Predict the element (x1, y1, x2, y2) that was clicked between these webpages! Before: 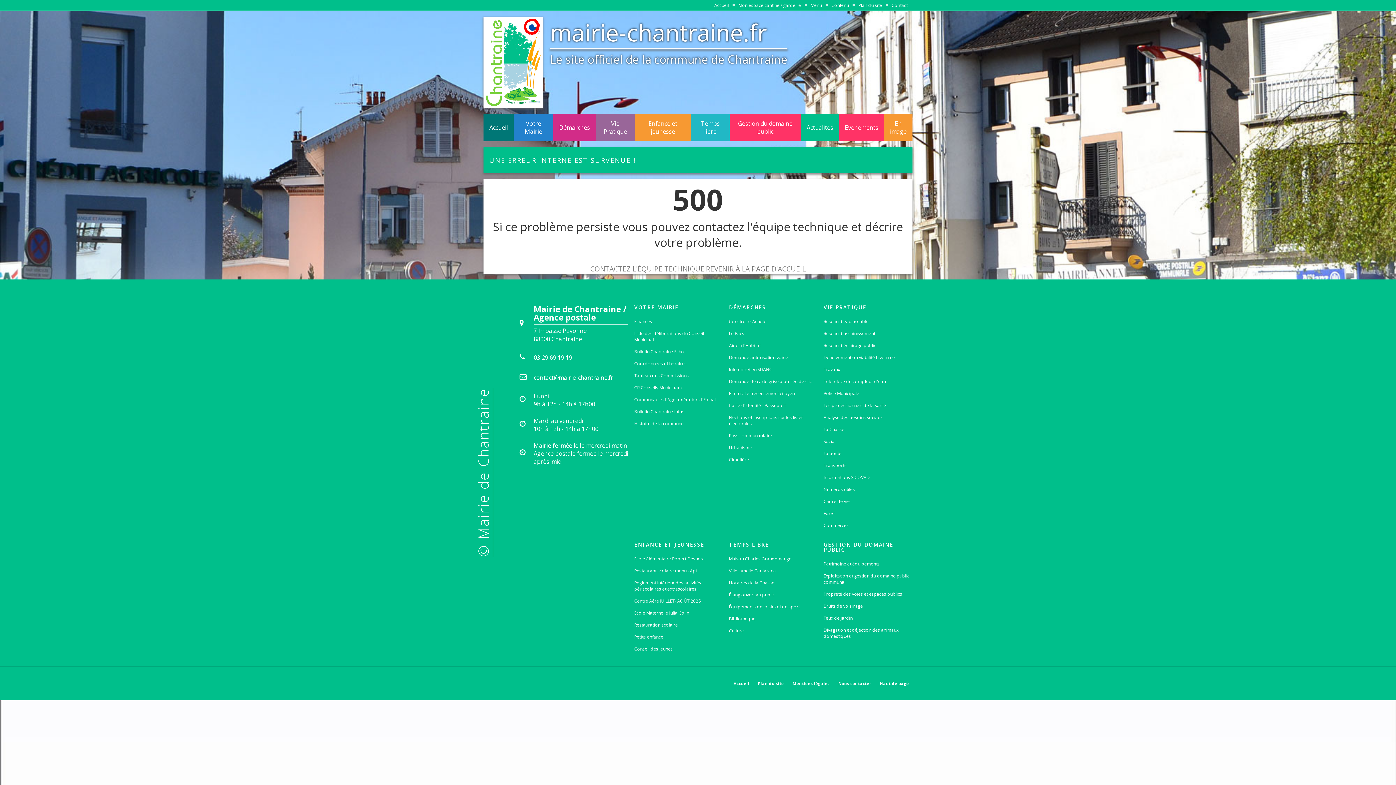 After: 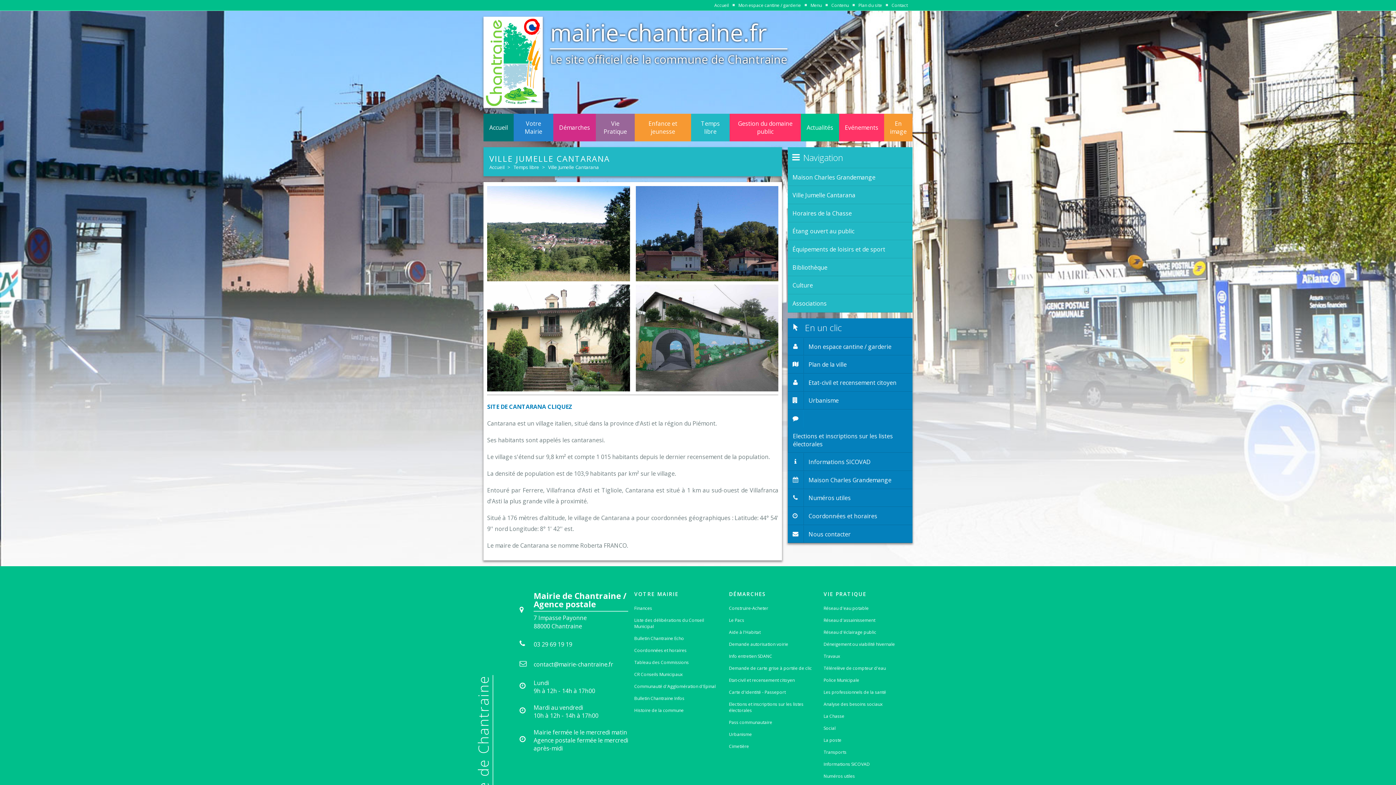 Action: label: Ville Jumelle Cantarana bbox: (729, 565, 818, 577)